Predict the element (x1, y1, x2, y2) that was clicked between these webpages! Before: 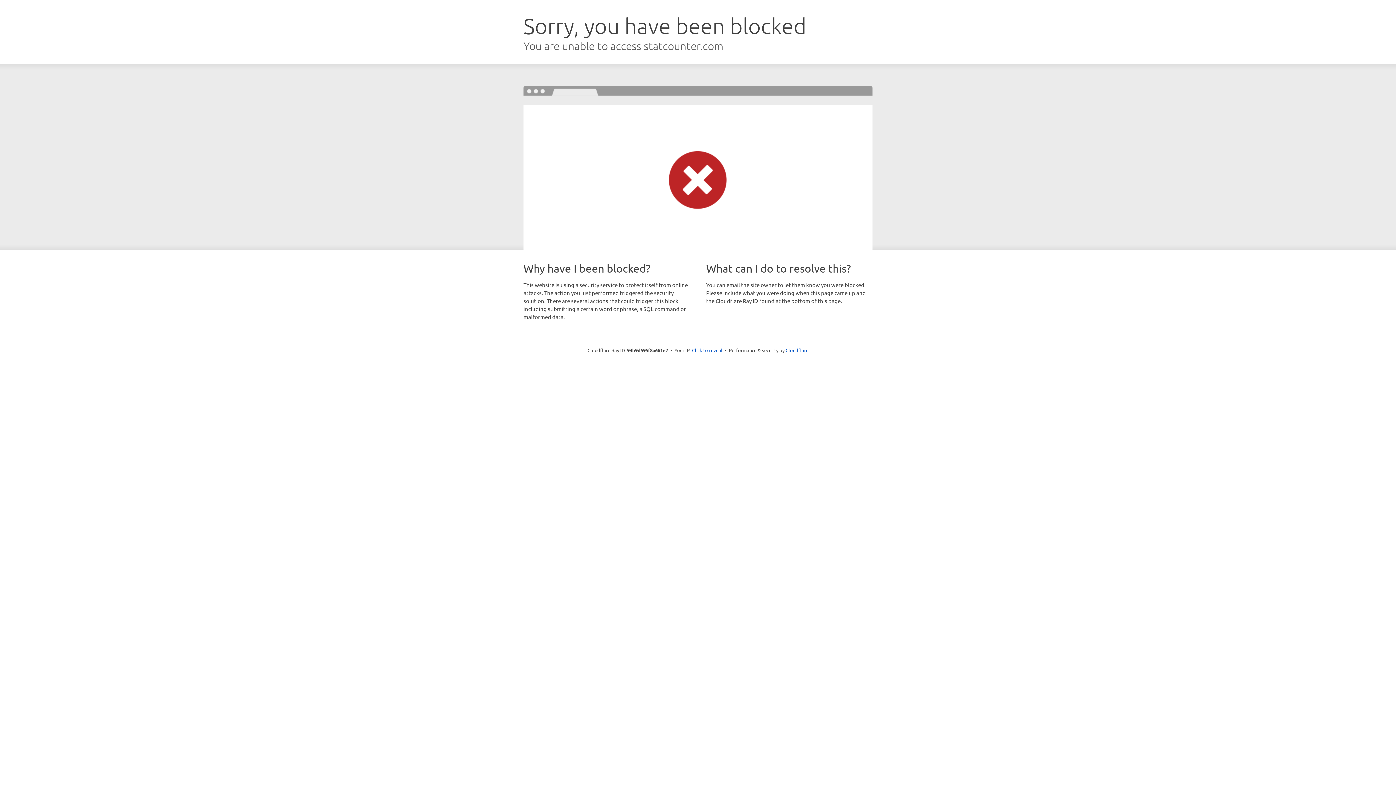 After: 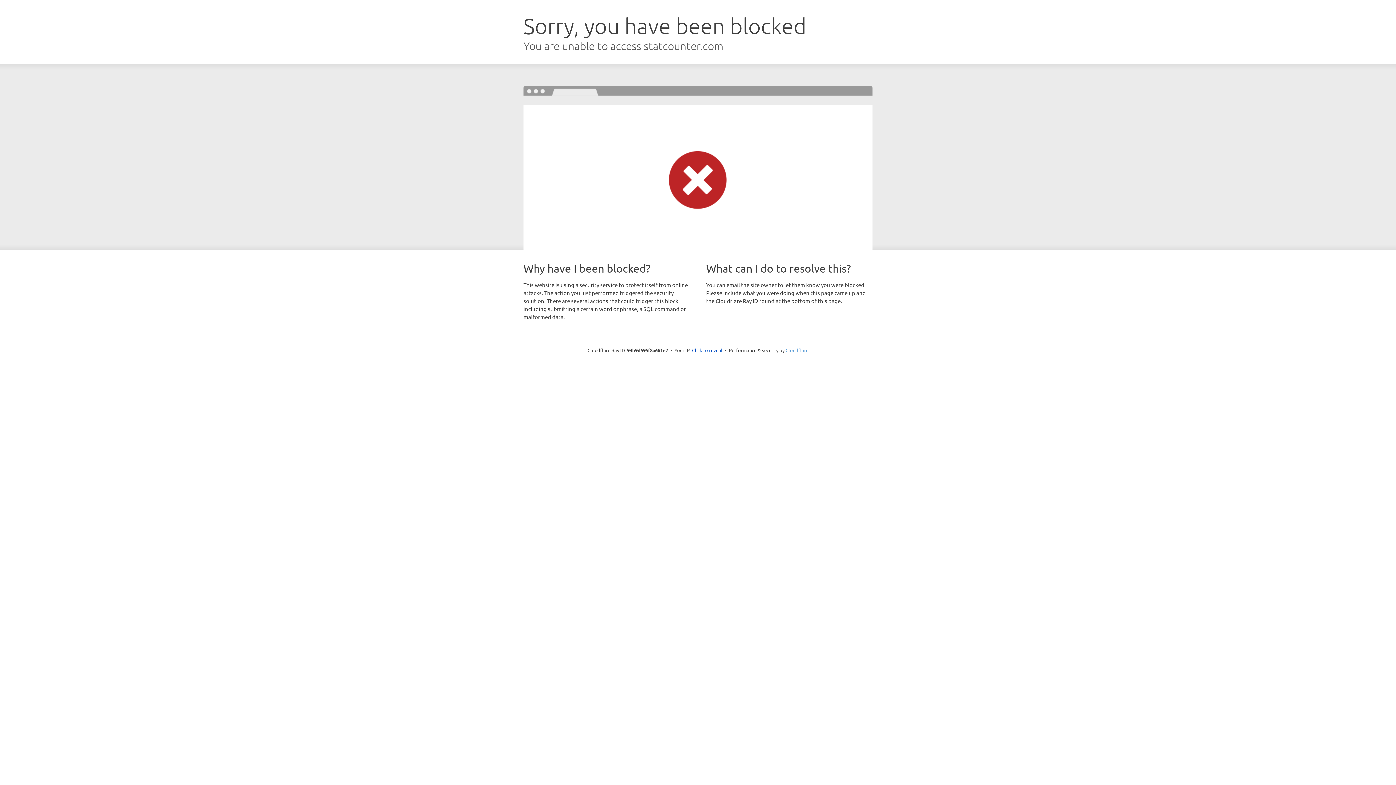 Action: label: Cloudflare bbox: (785, 347, 808, 353)